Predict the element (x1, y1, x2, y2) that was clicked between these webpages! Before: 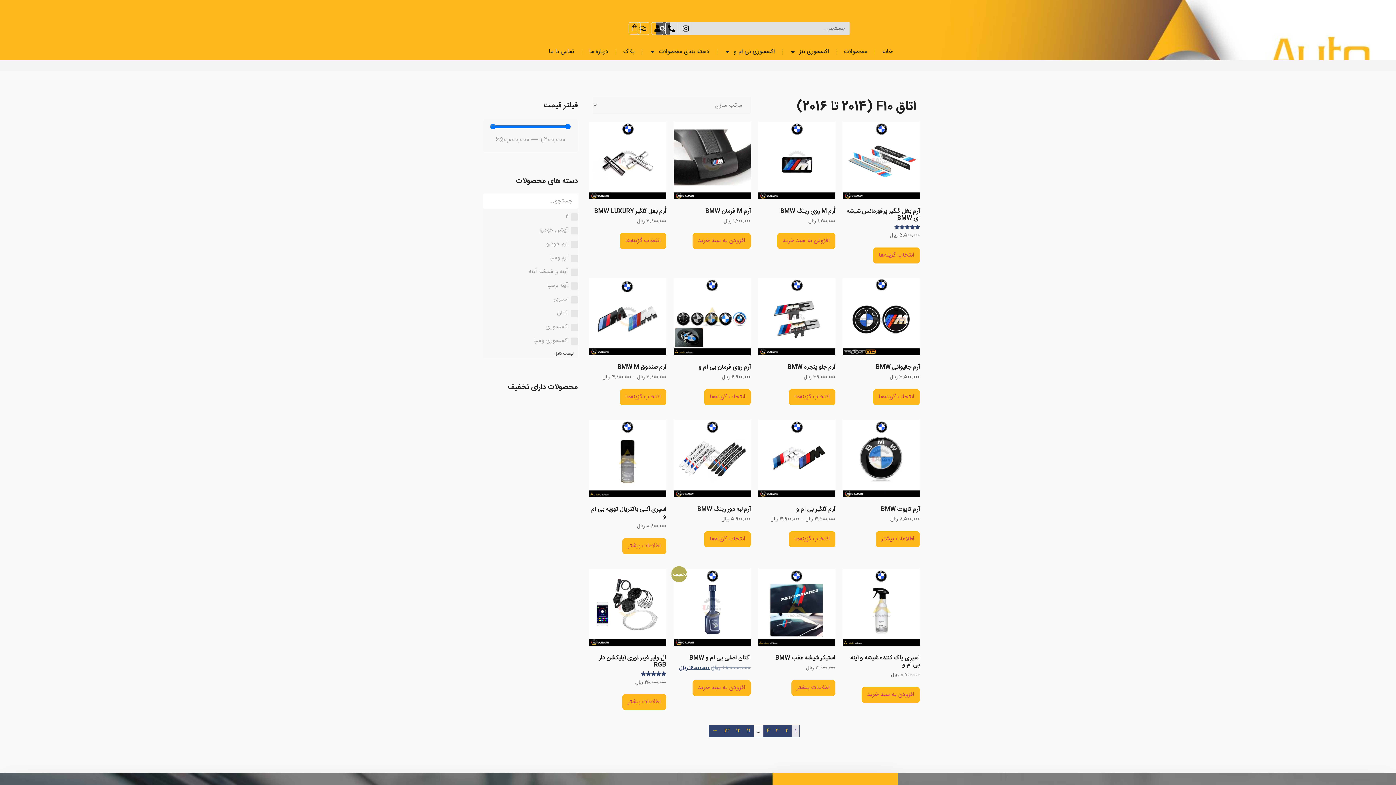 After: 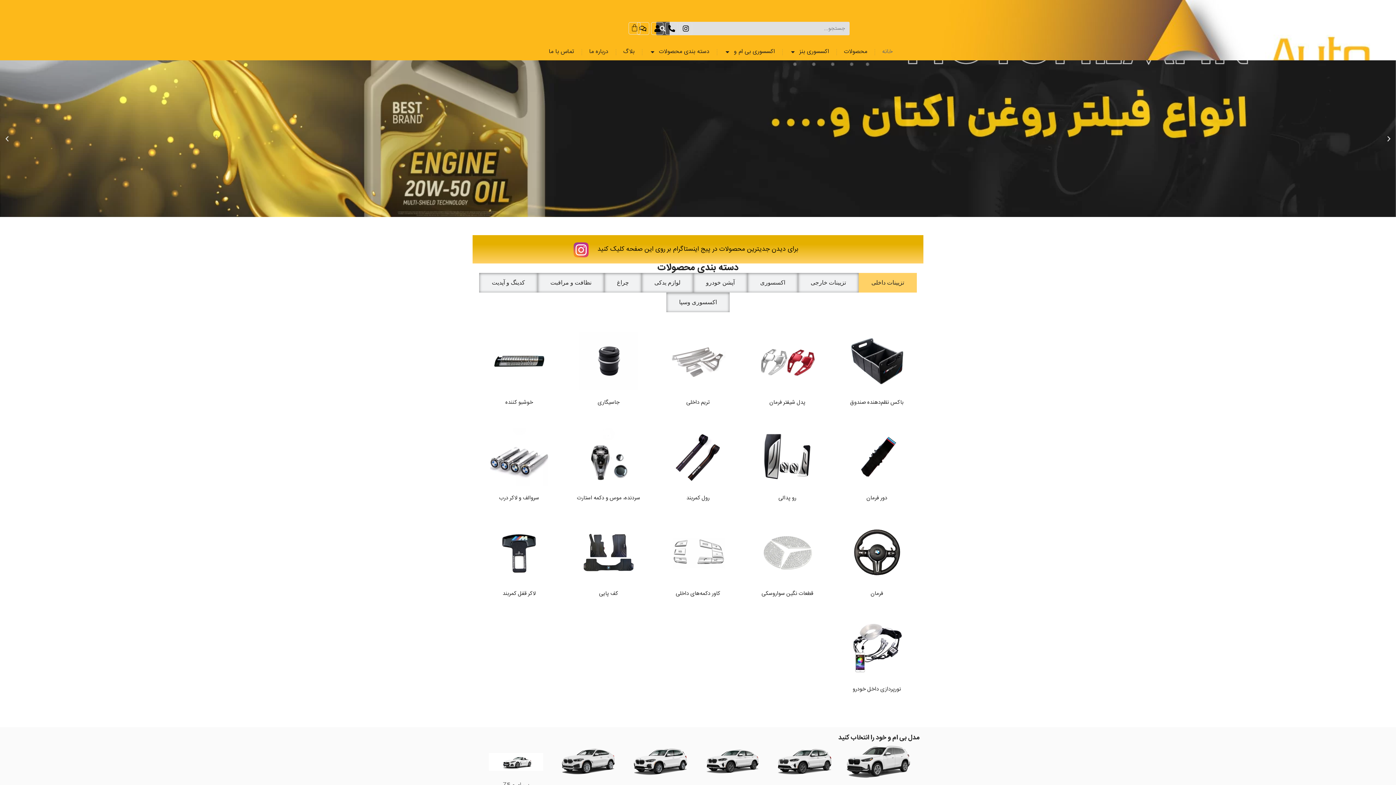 Action: label: خانه bbox: (875, 43, 900, 60)